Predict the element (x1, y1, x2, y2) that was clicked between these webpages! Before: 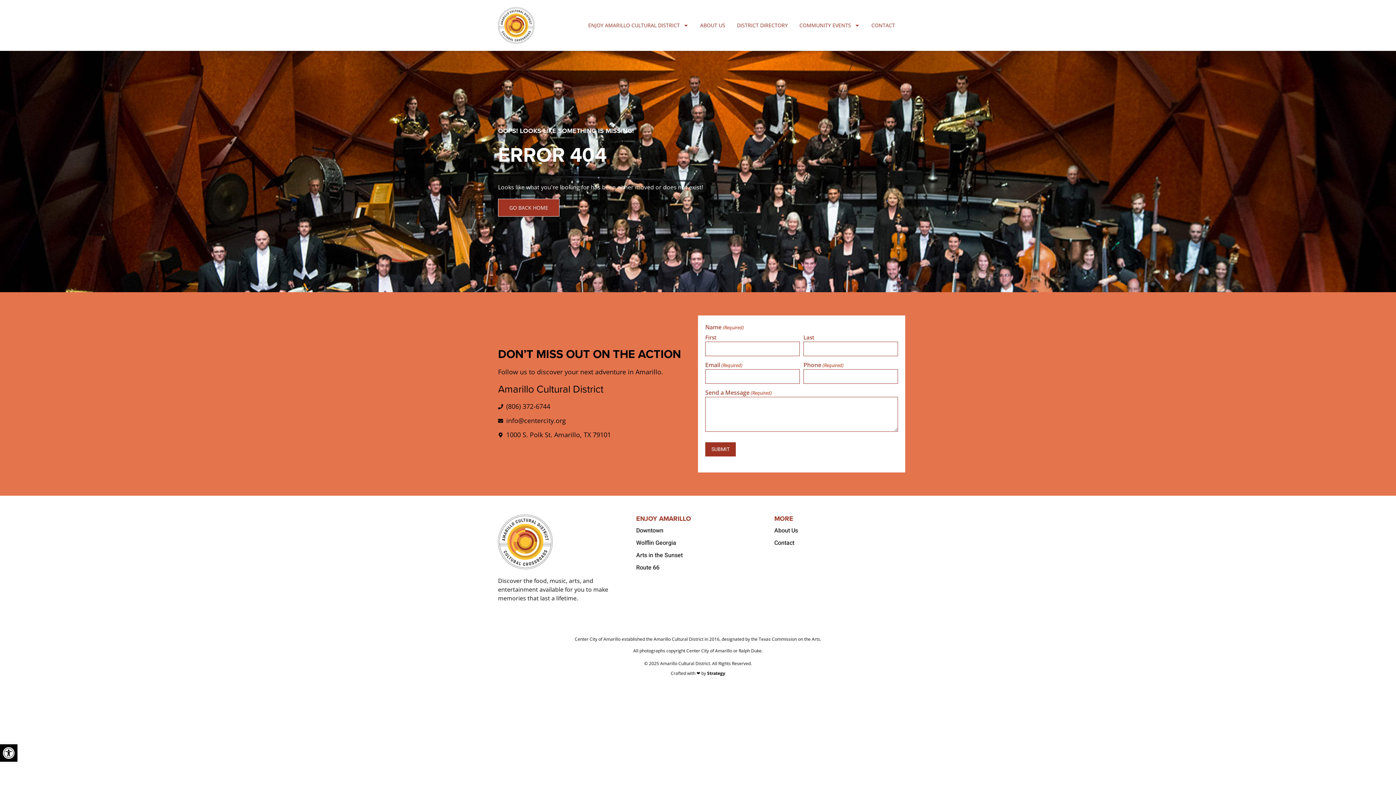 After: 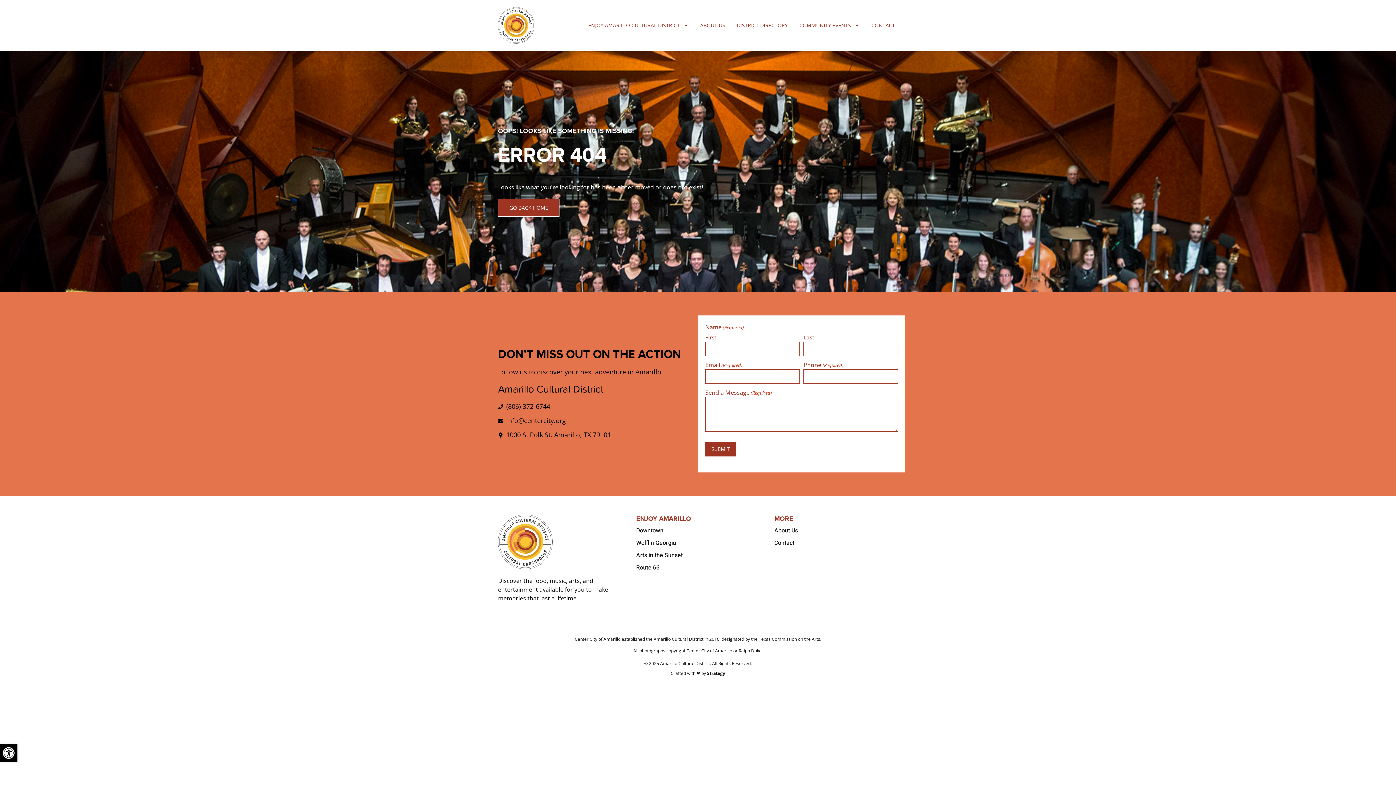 Action: bbox: (498, 416, 690, 425) label: info@centercity.org